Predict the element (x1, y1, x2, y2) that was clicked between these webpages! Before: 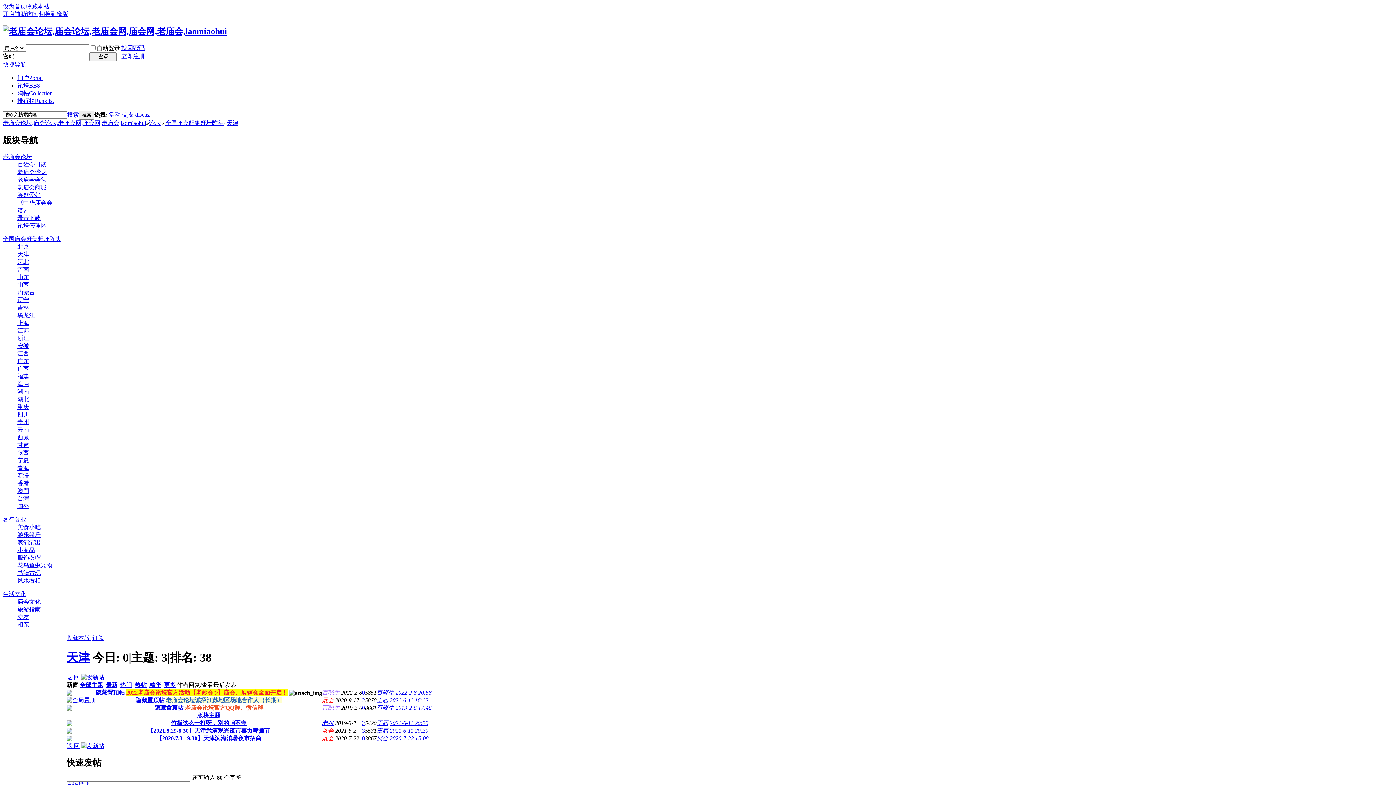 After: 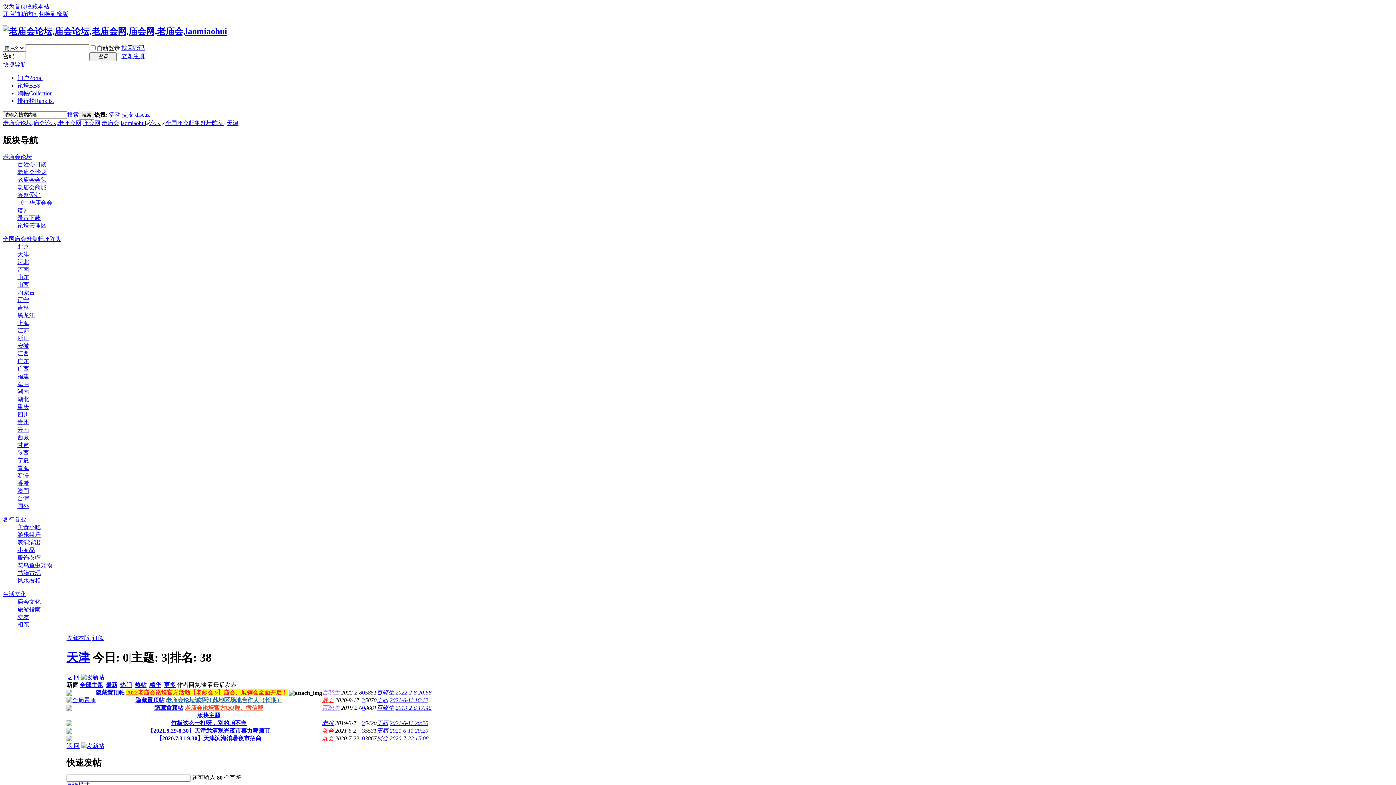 Action: label: 设为首页 bbox: (2, 3, 26, 9)